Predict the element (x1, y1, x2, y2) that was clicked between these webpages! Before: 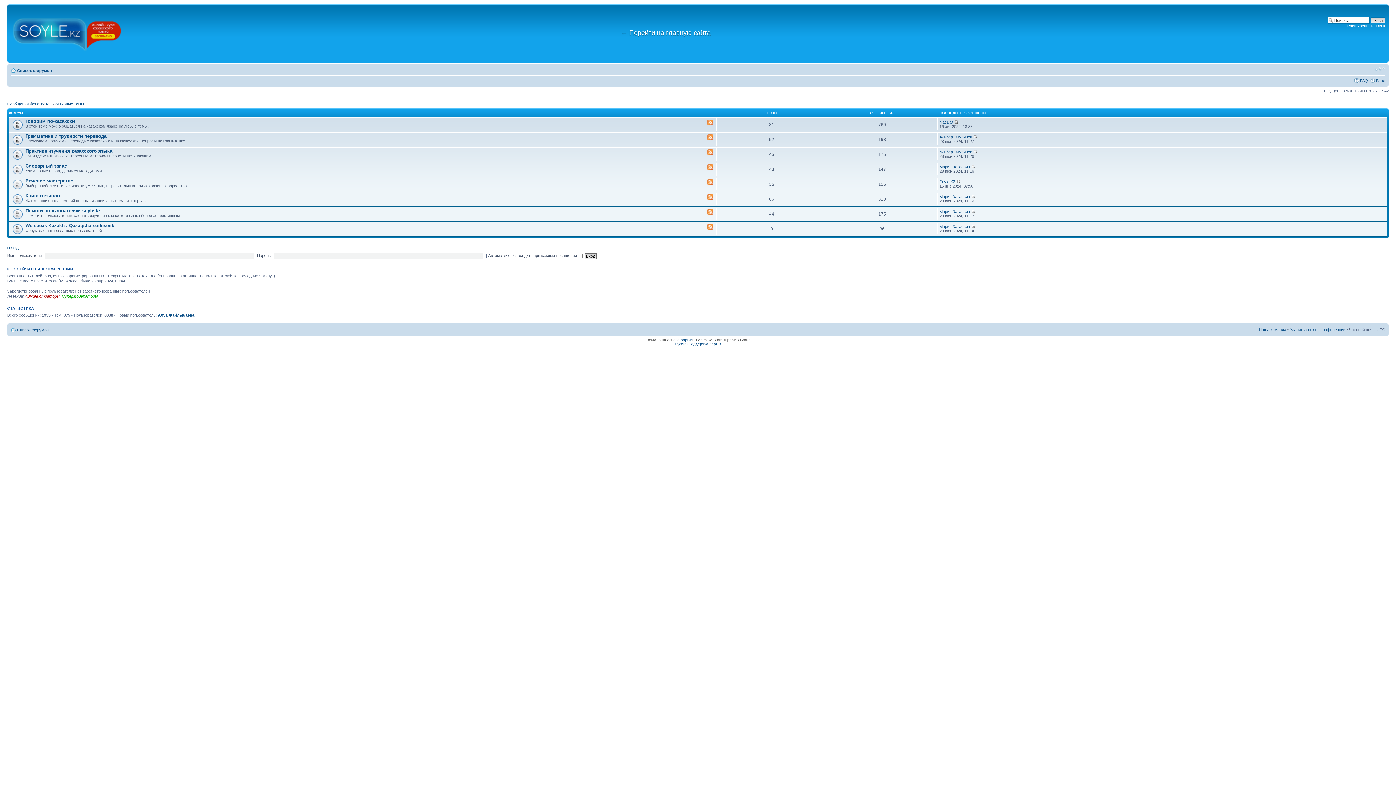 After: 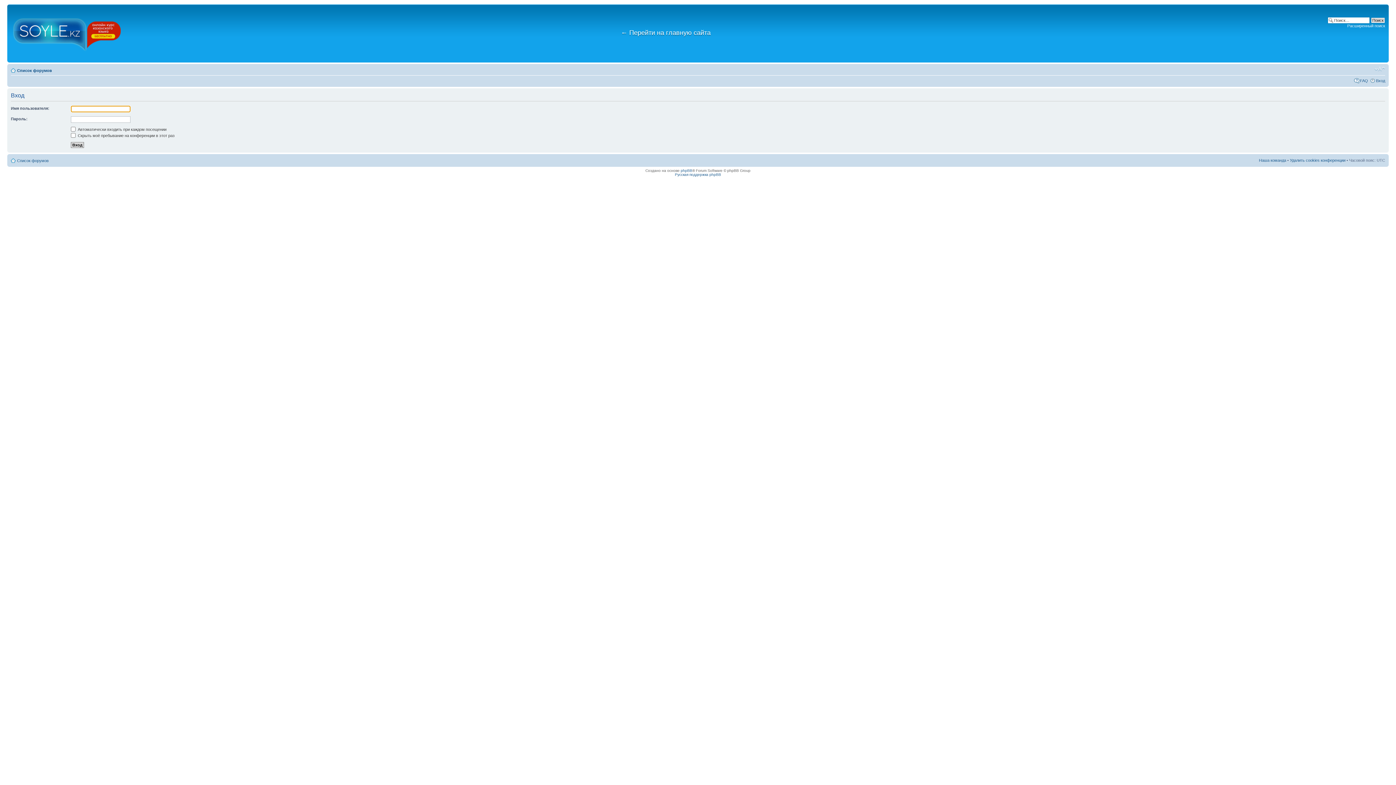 Action: bbox: (1376, 78, 1385, 82) label: Вход